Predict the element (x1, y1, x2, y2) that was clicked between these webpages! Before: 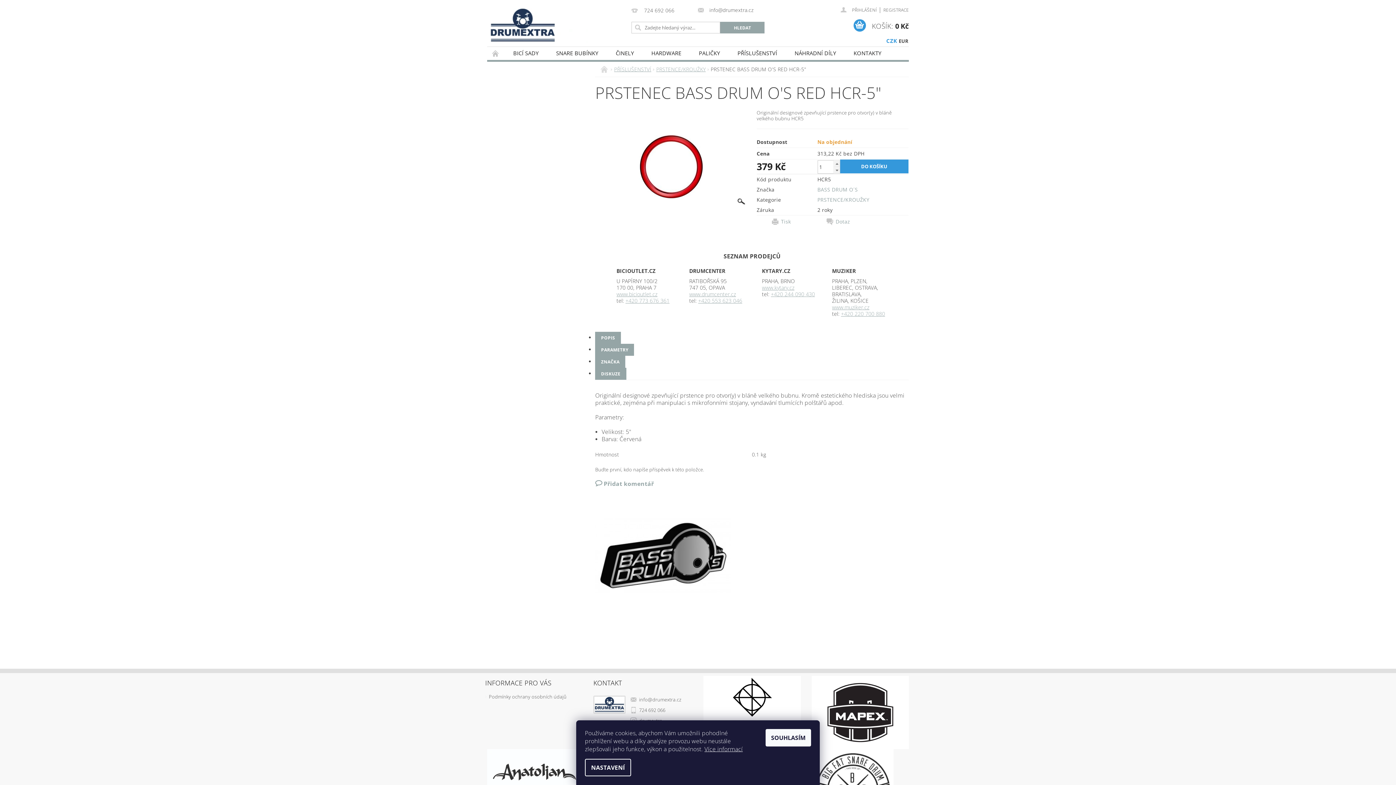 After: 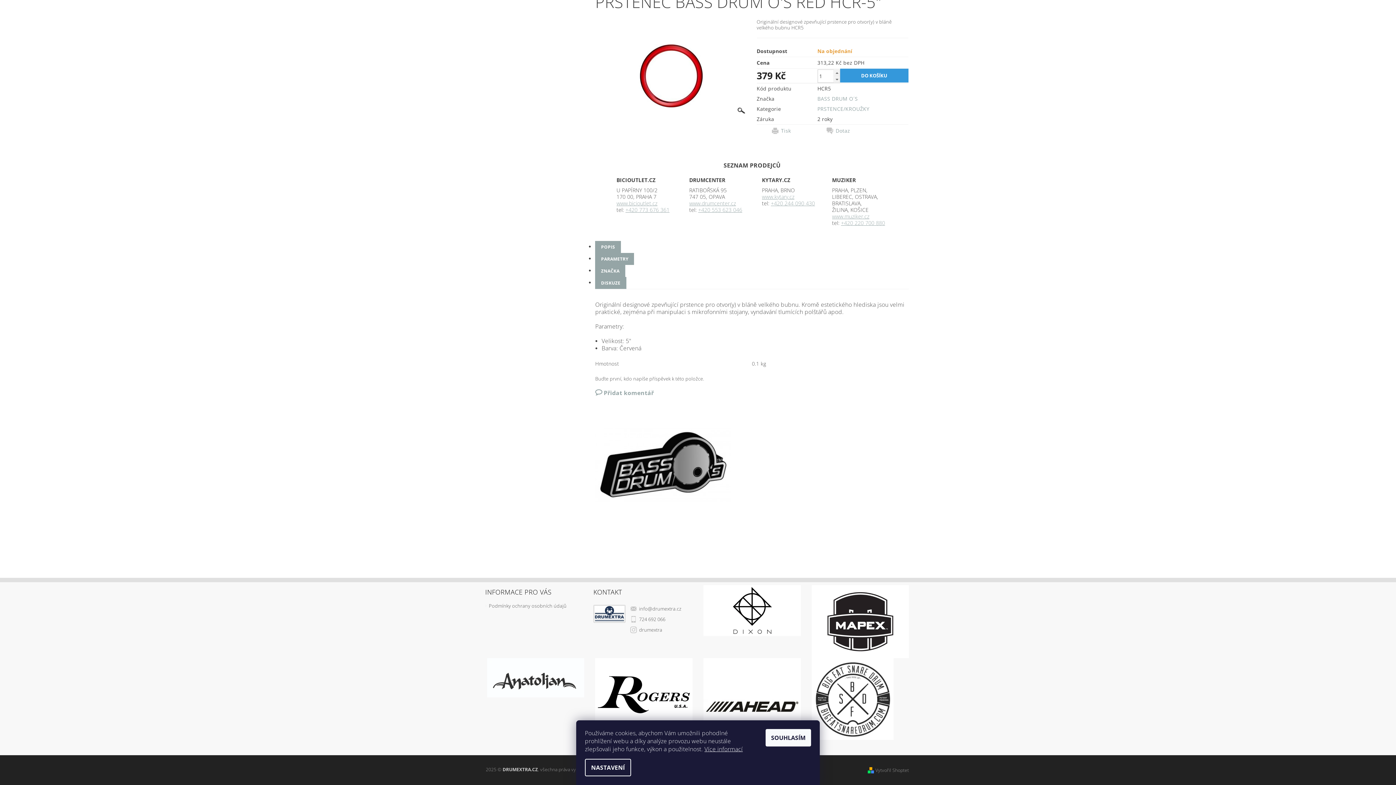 Action: label: PARAMETRY bbox: (595, 344, 634, 356)